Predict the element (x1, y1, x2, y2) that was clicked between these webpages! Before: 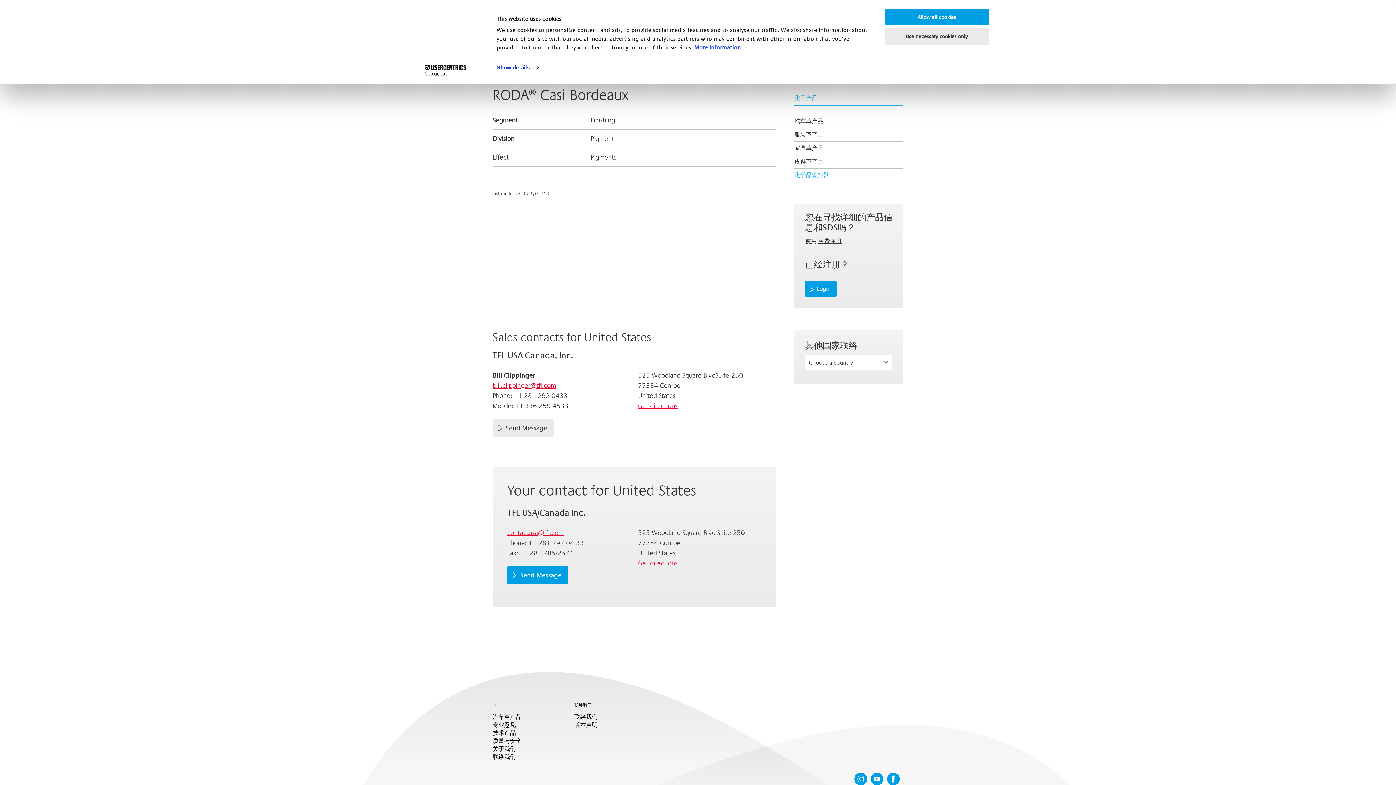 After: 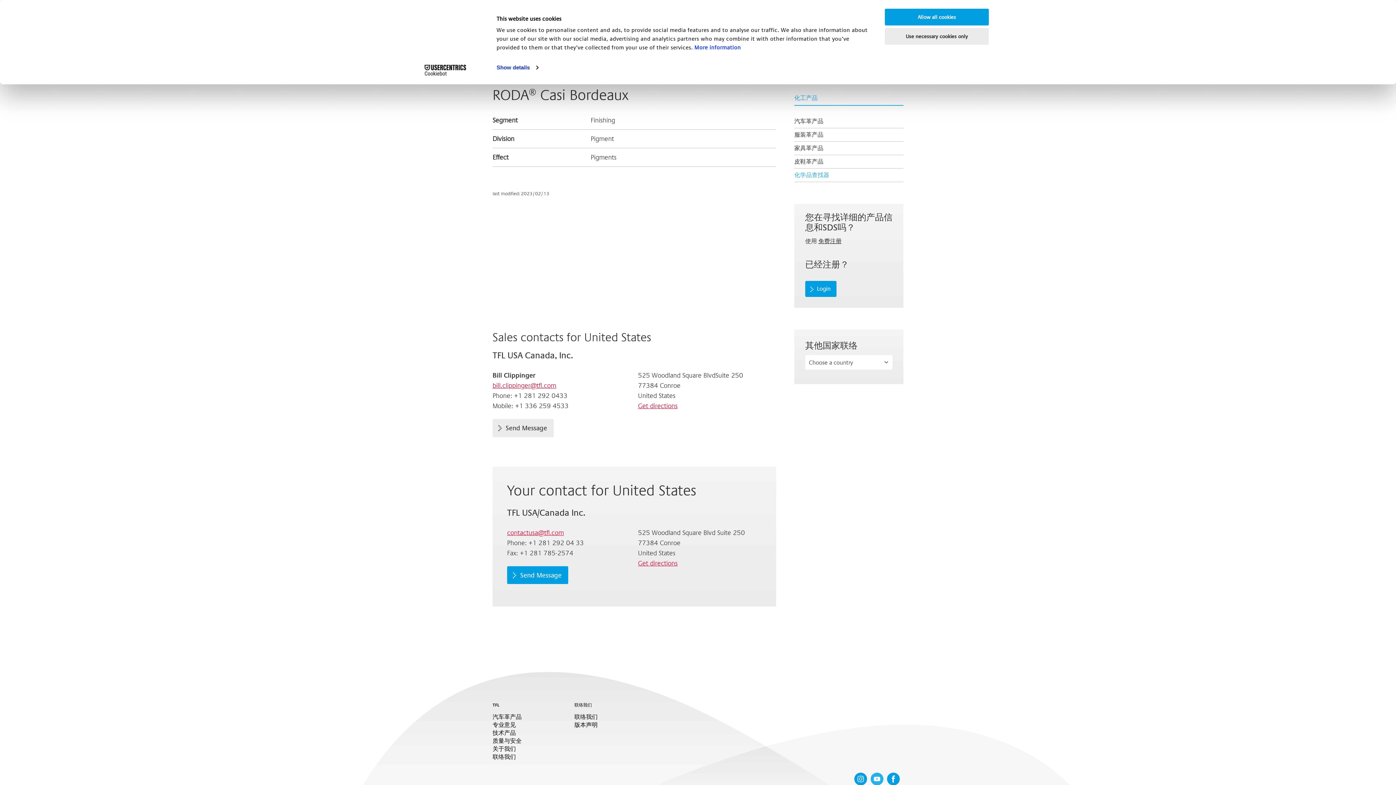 Action: bbox: (870, 773, 883, 785)